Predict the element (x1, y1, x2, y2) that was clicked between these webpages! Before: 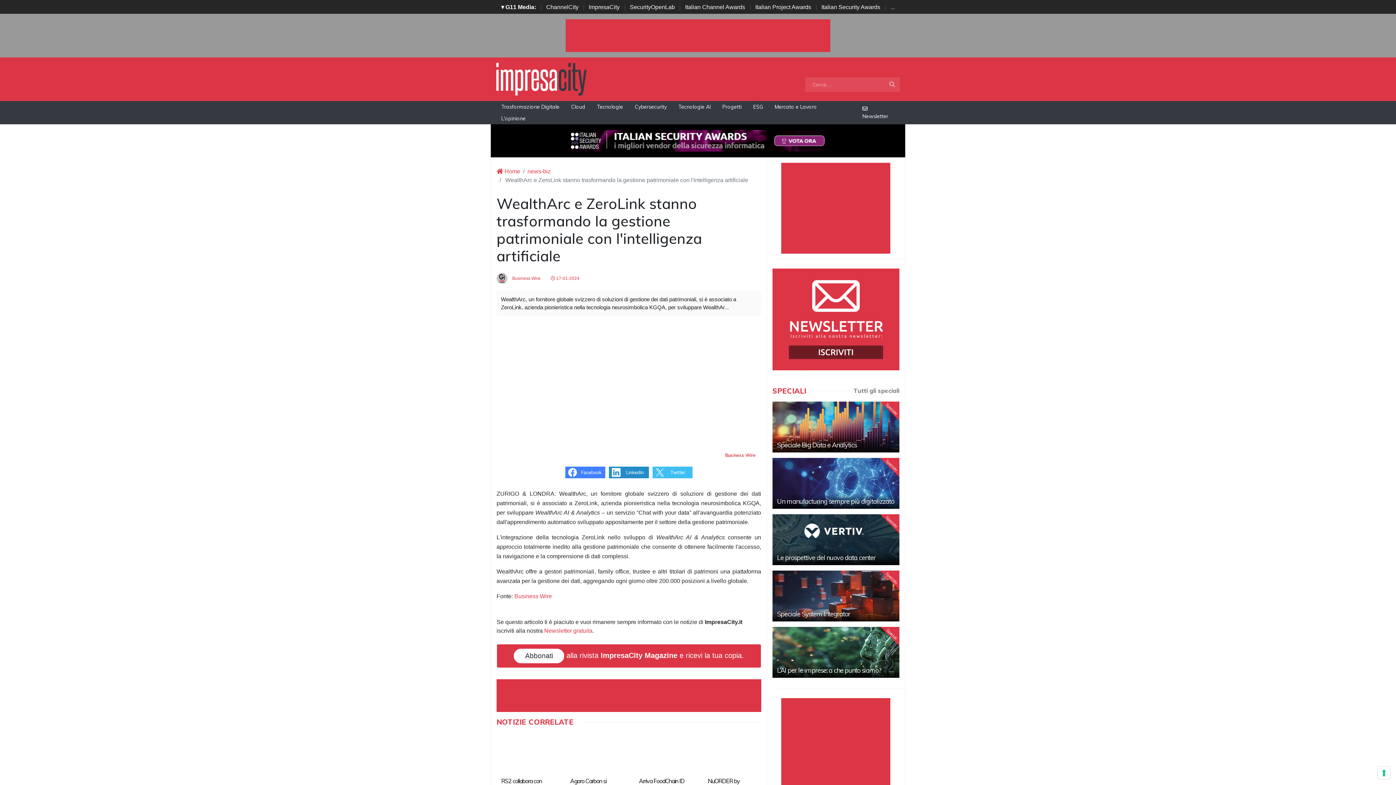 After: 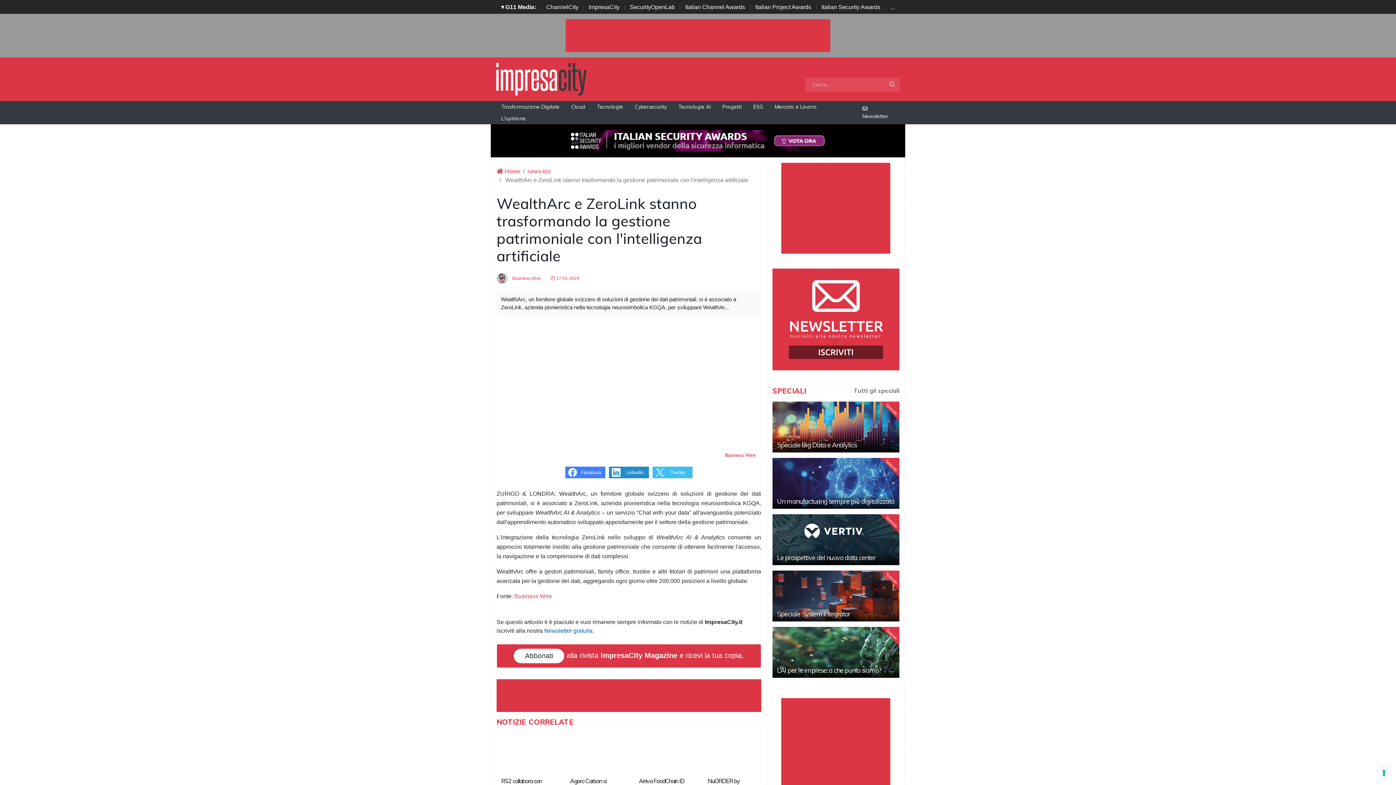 Action: label: Newsletter gratuita bbox: (544, 628, 592, 634)